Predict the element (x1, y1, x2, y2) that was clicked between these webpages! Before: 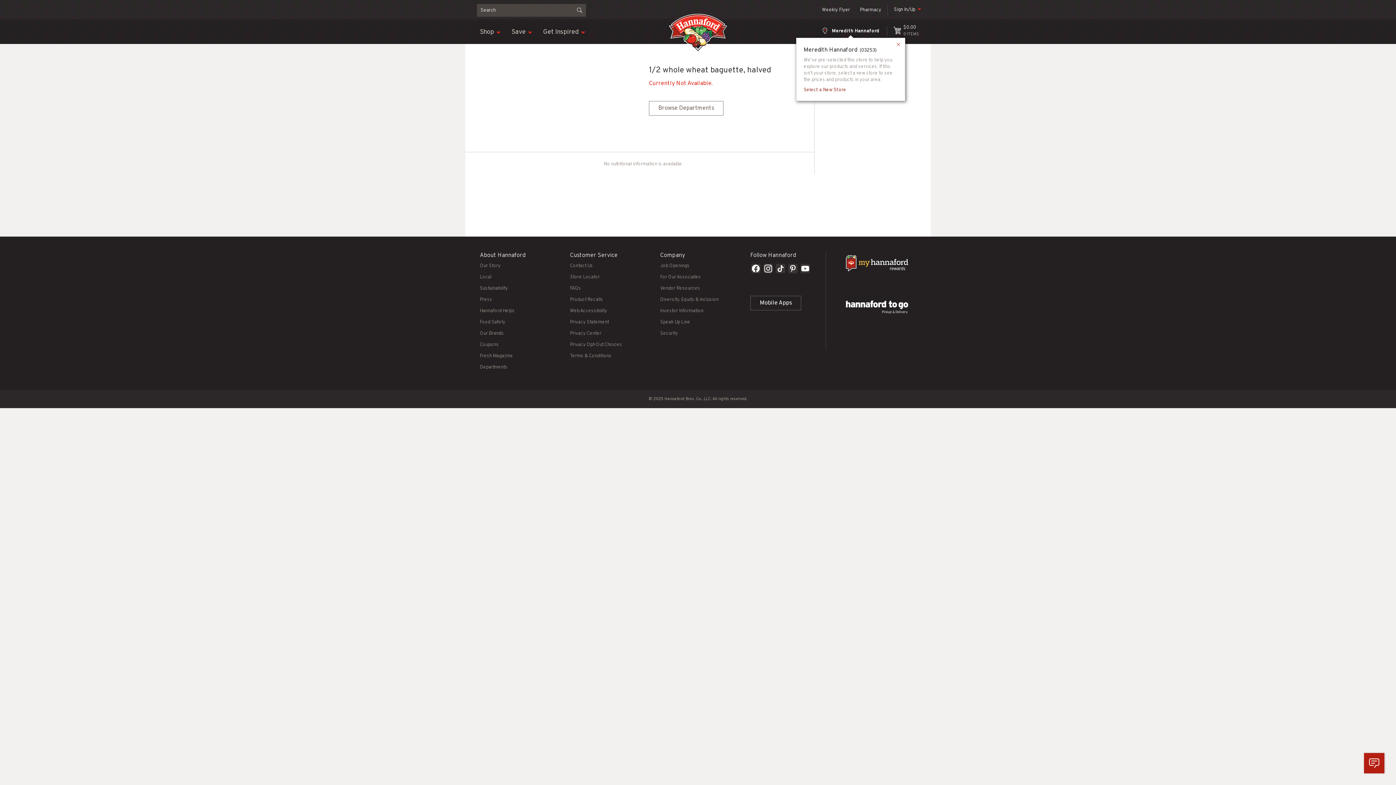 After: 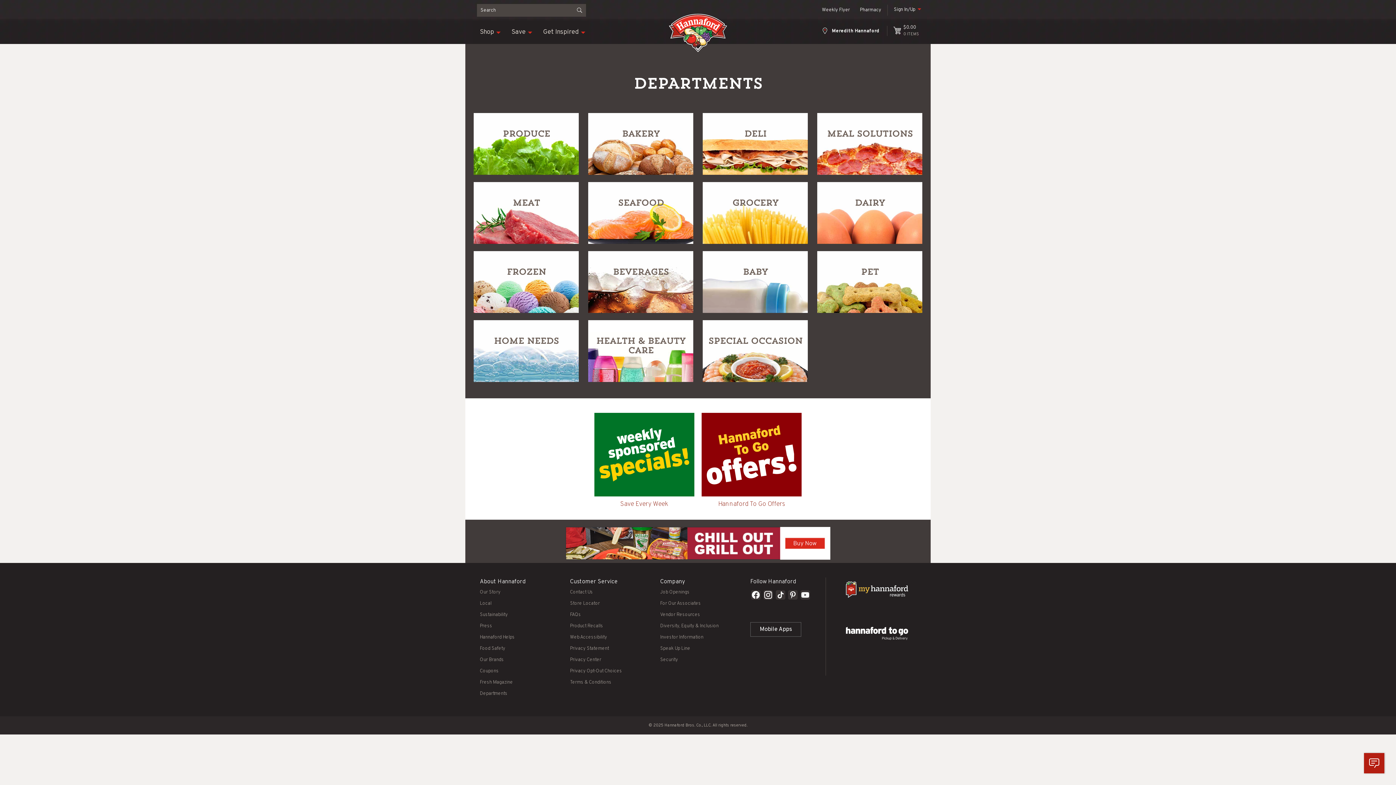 Action: bbox: (649, 101, 723, 115) label: Browse Departments